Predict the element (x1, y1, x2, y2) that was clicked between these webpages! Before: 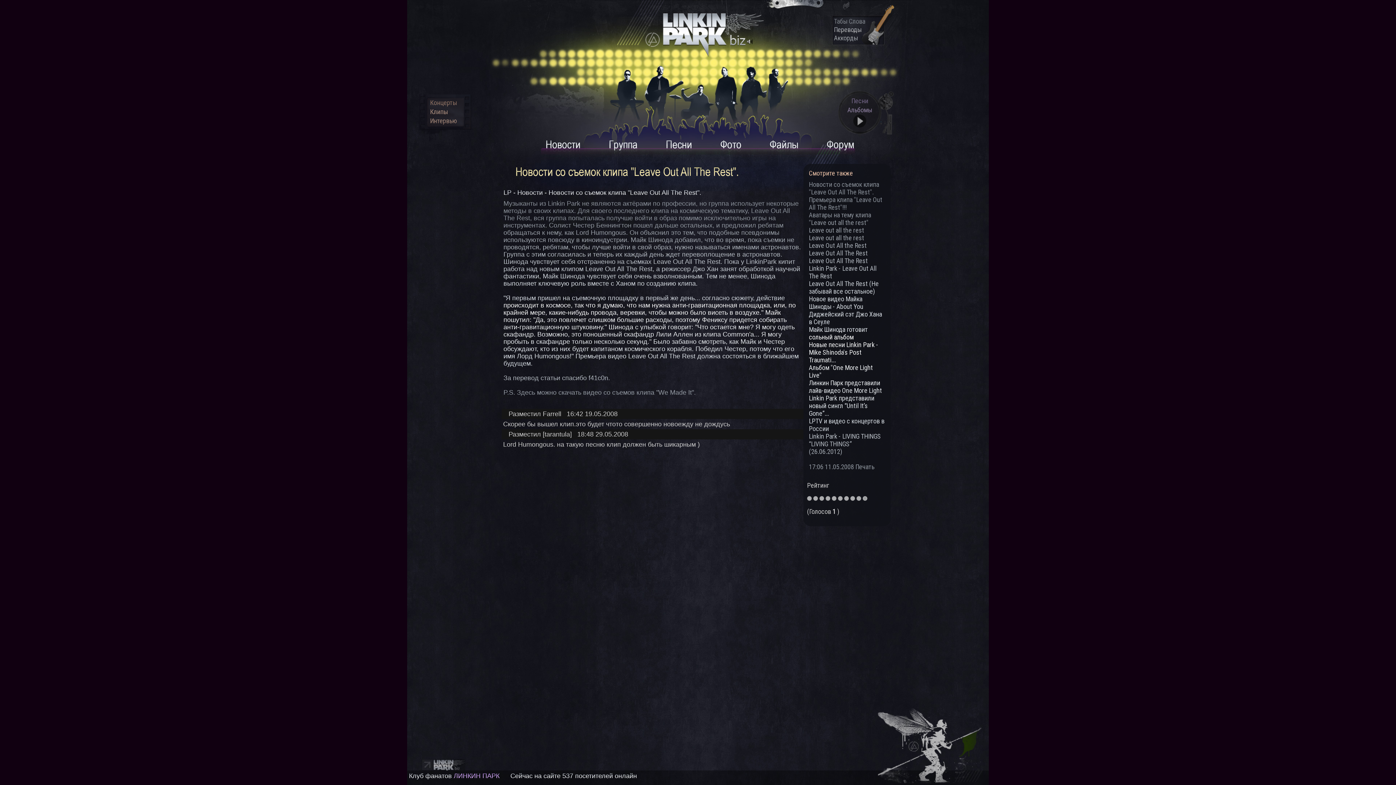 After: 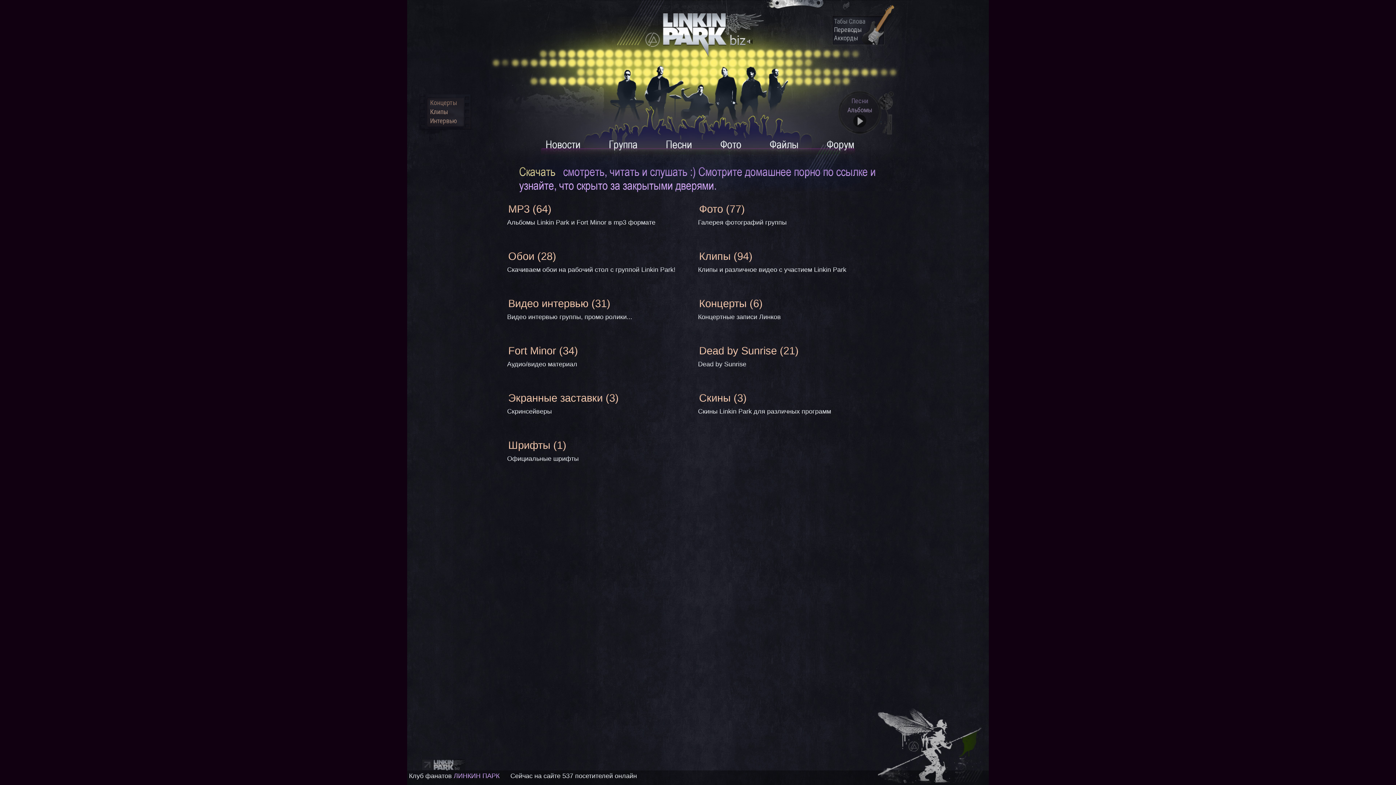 Action: bbox: (769, 138, 798, 150) label: Файлы